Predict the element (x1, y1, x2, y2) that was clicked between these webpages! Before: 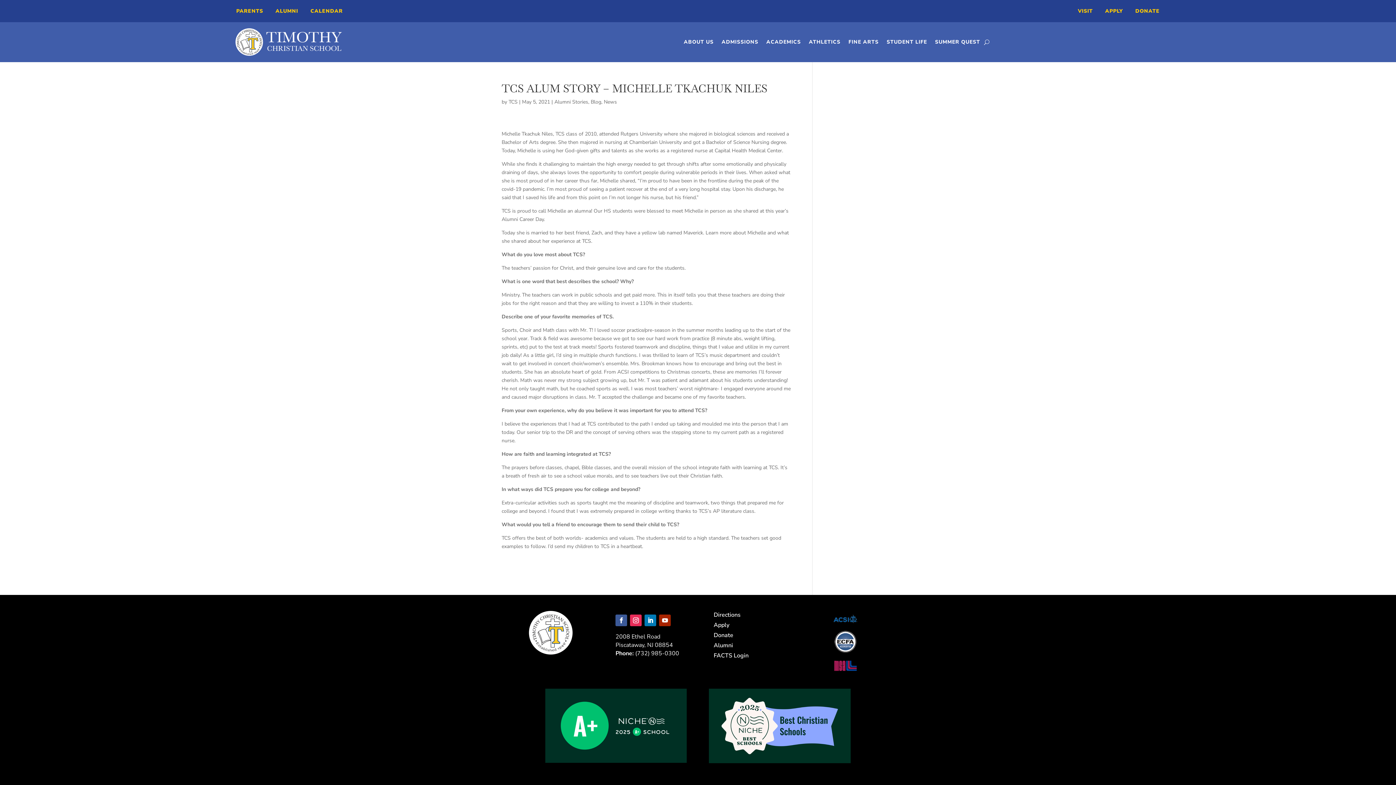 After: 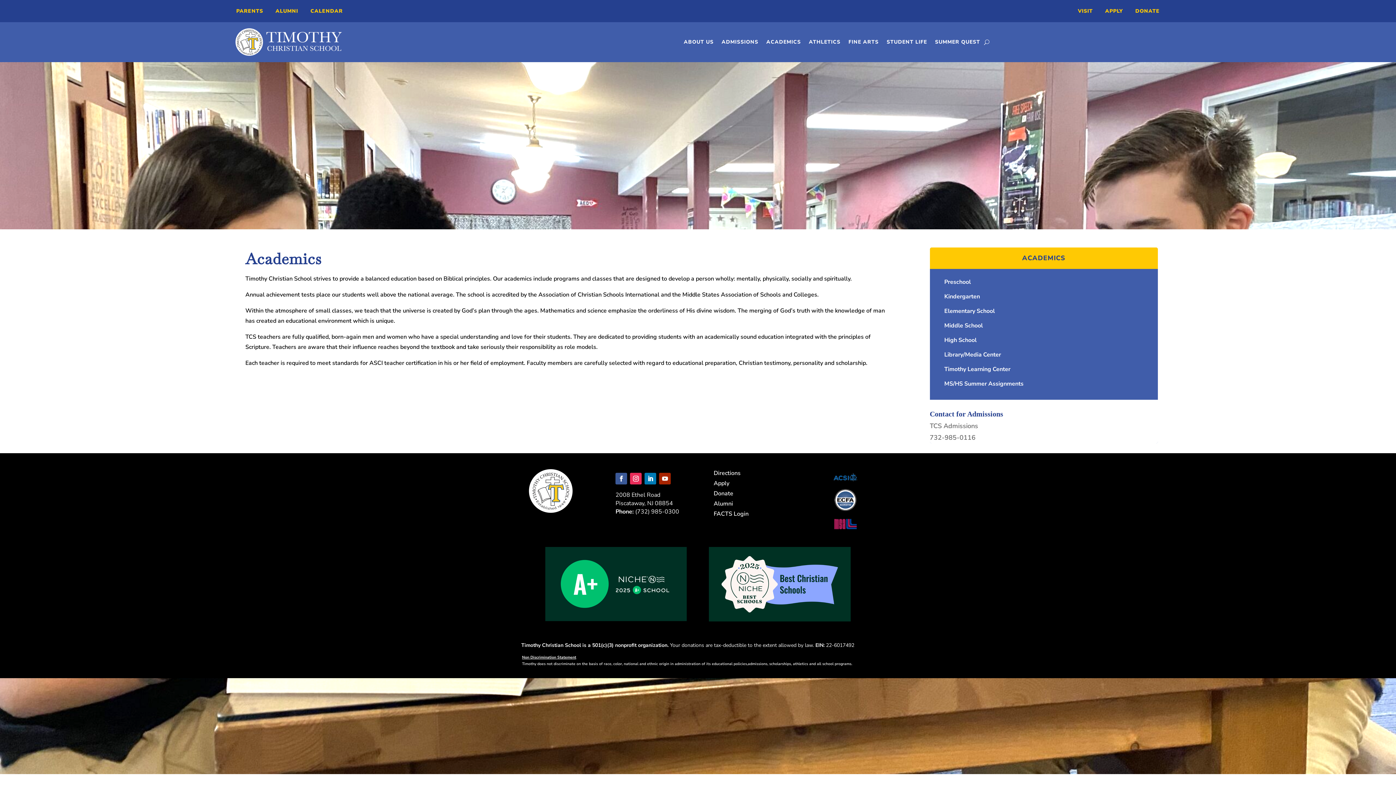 Action: bbox: (766, 25, 801, 58) label: ACADEMICS